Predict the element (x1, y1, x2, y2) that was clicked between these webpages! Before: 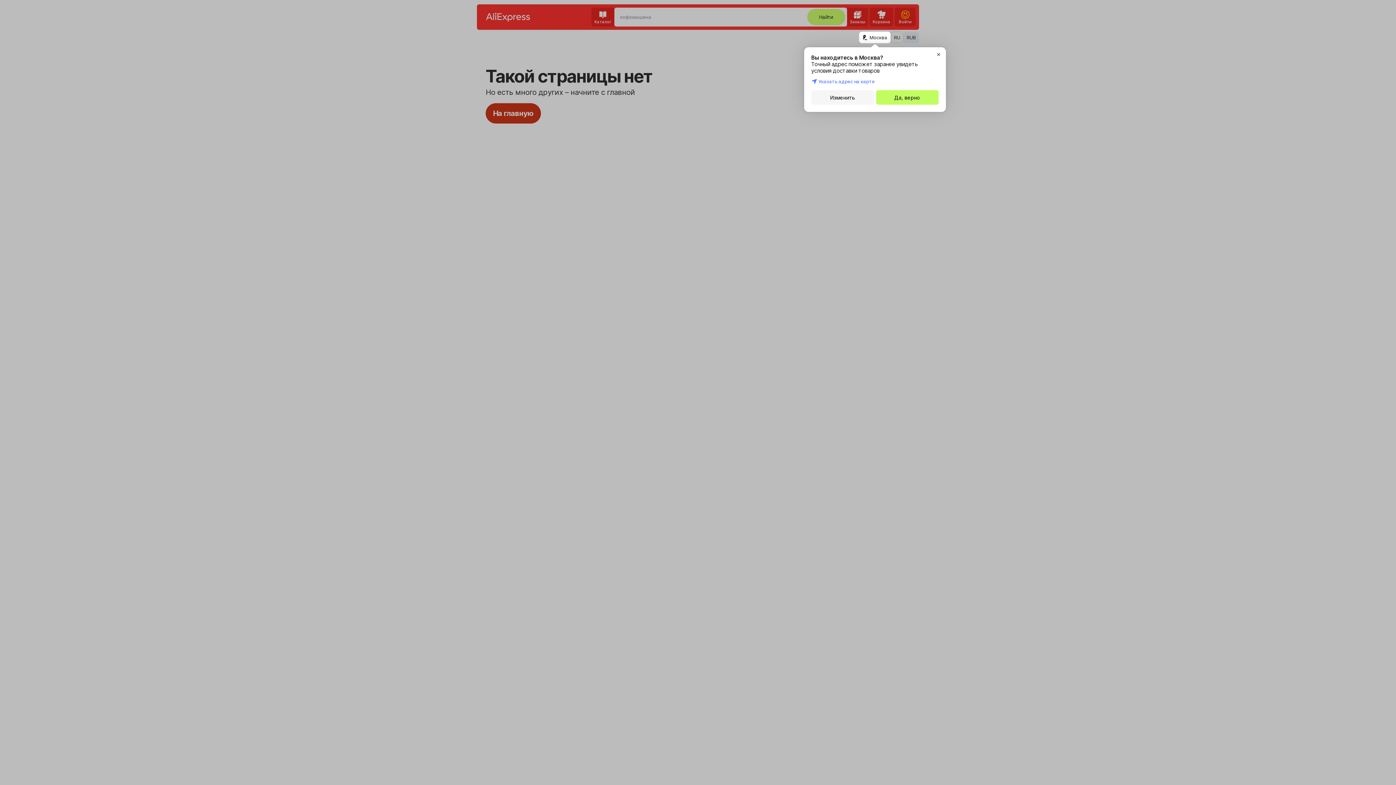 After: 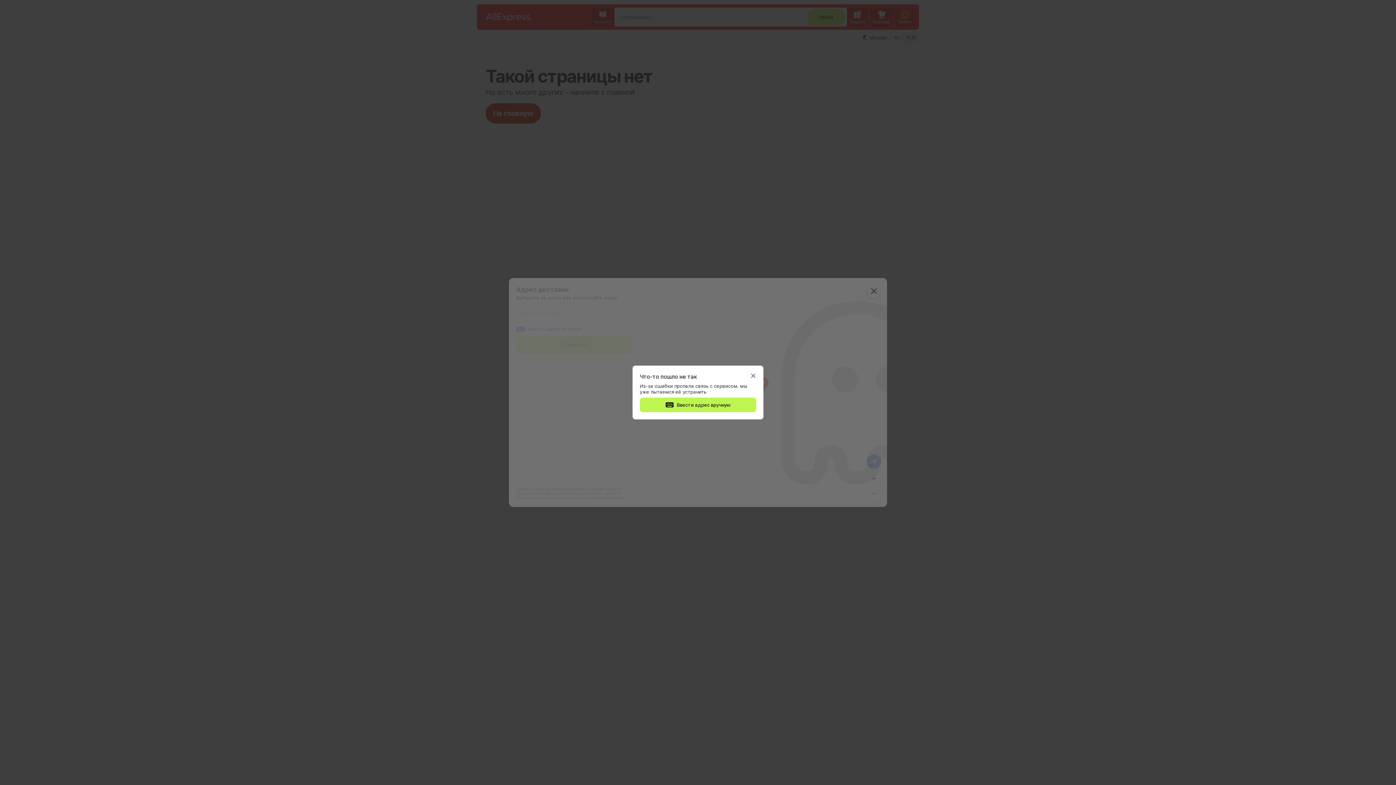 Action: bbox: (811, 90, 874, 104) label: Изменить